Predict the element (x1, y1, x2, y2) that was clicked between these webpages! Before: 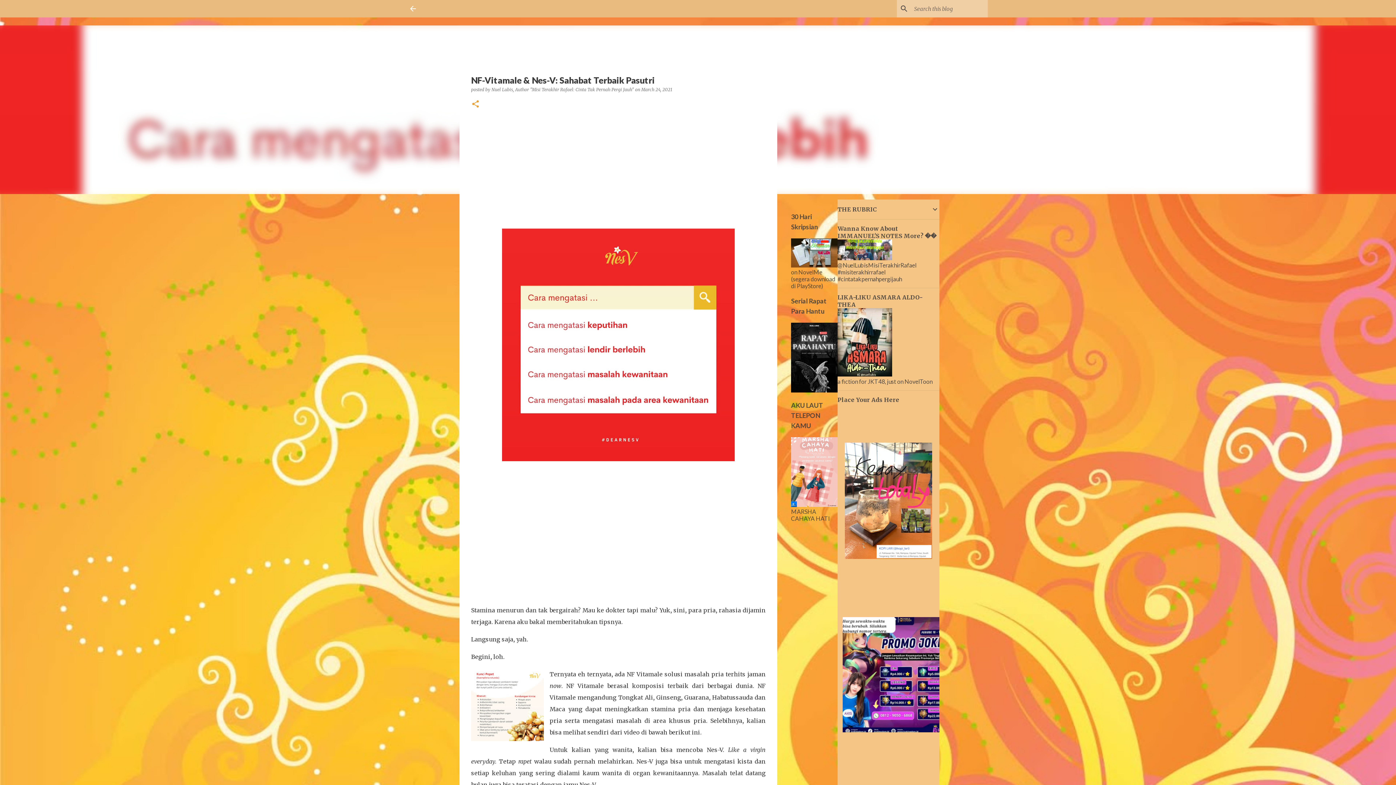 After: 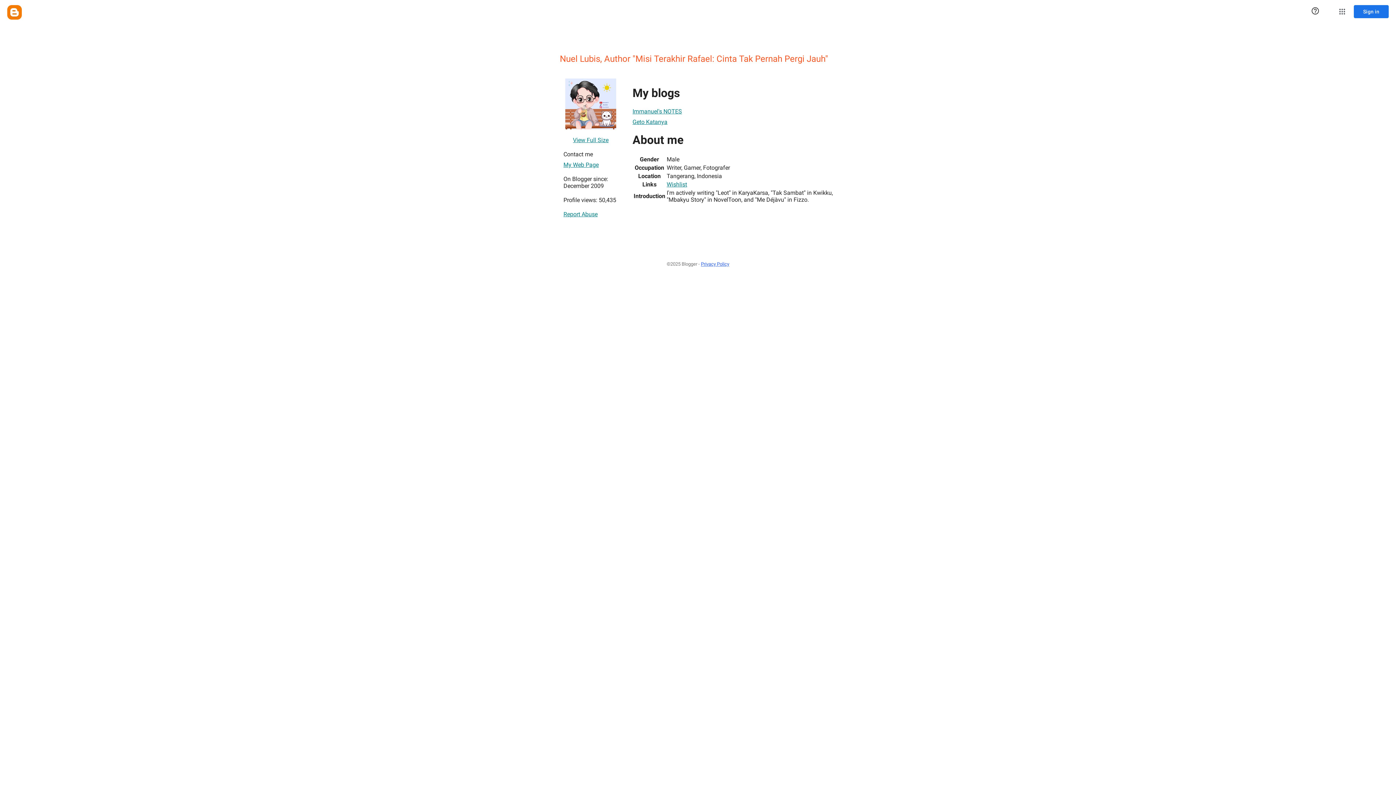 Action: label: Nuel Lubis, Author "Misi Terakhir Rafael: Cinta Tak Pernah Pergi Jauh"  bbox: (491, 86, 635, 92)